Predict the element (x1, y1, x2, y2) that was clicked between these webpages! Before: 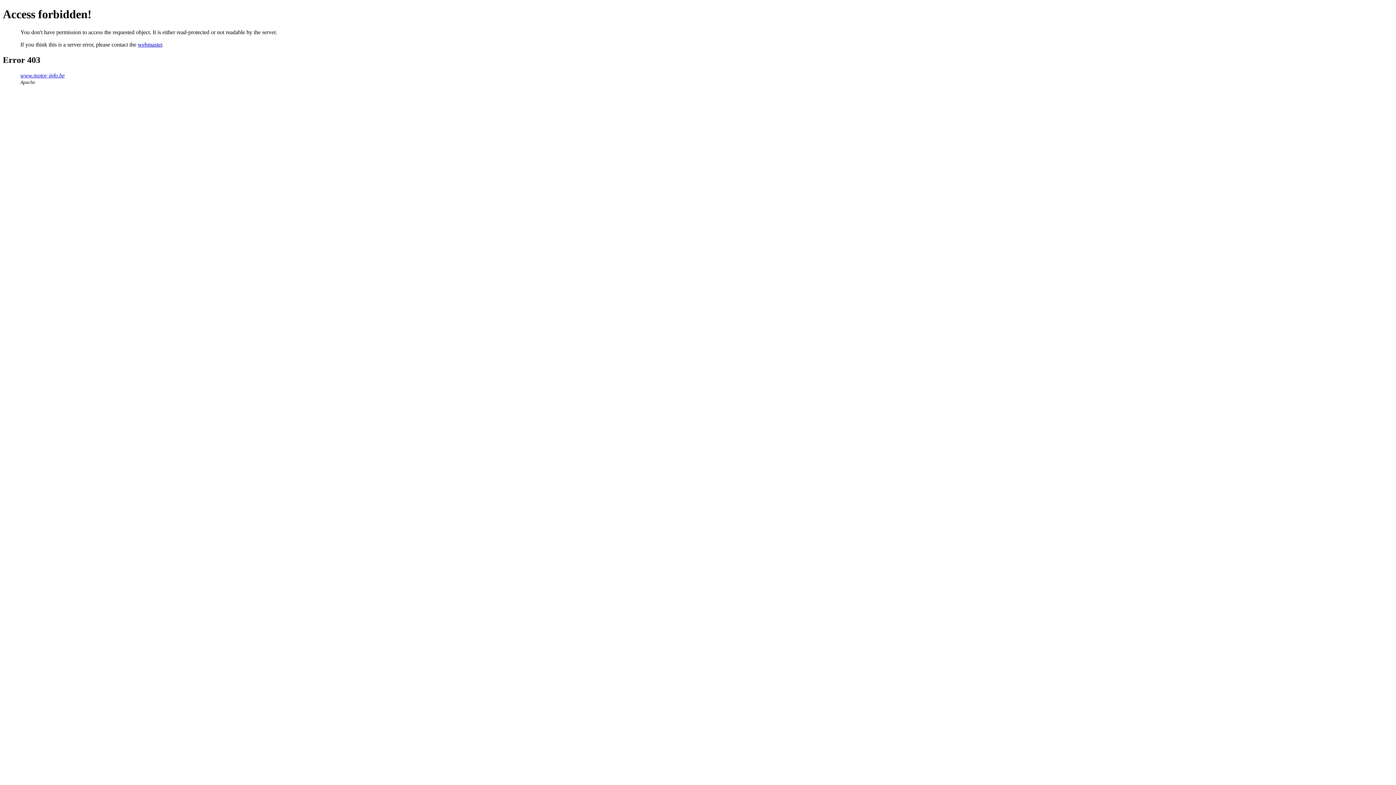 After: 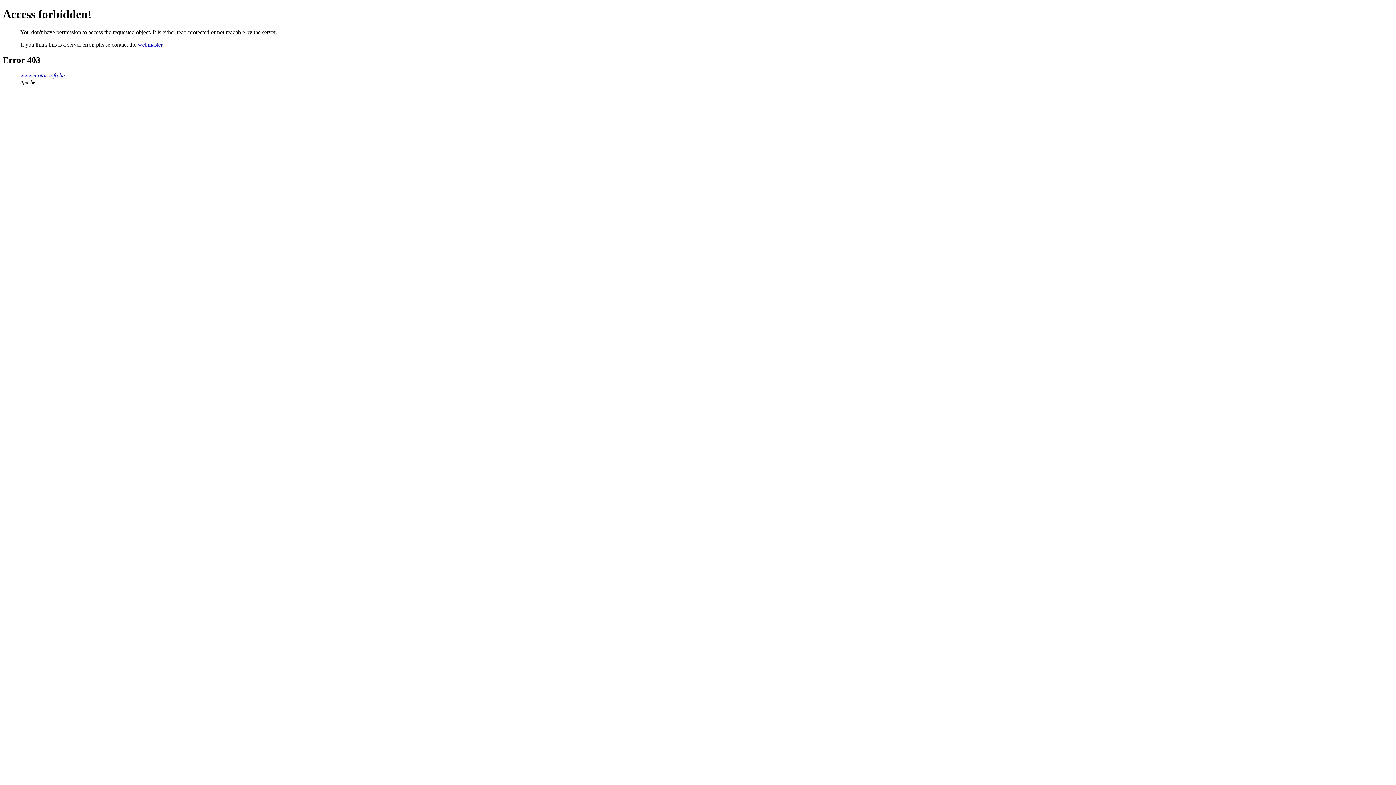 Action: label: webmaster bbox: (137, 41, 162, 47)